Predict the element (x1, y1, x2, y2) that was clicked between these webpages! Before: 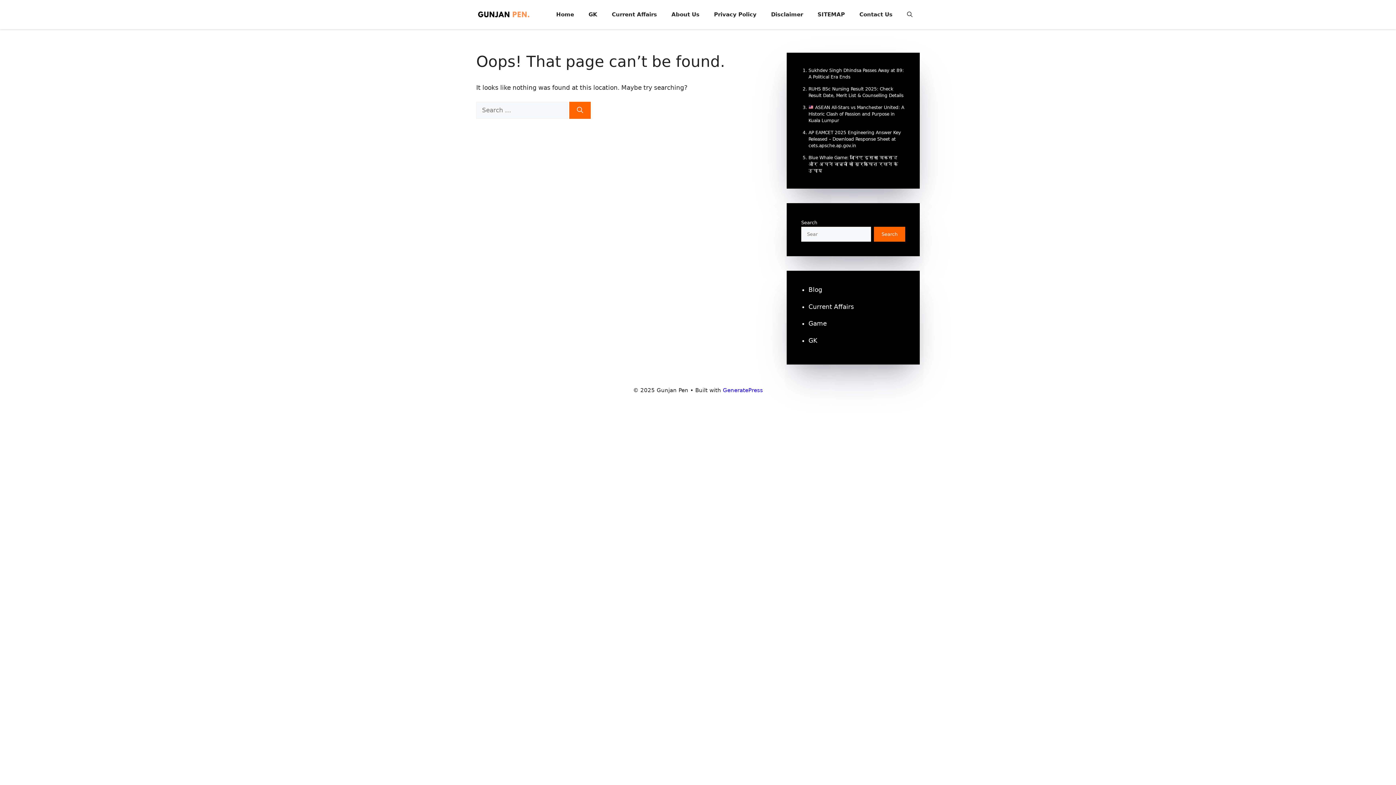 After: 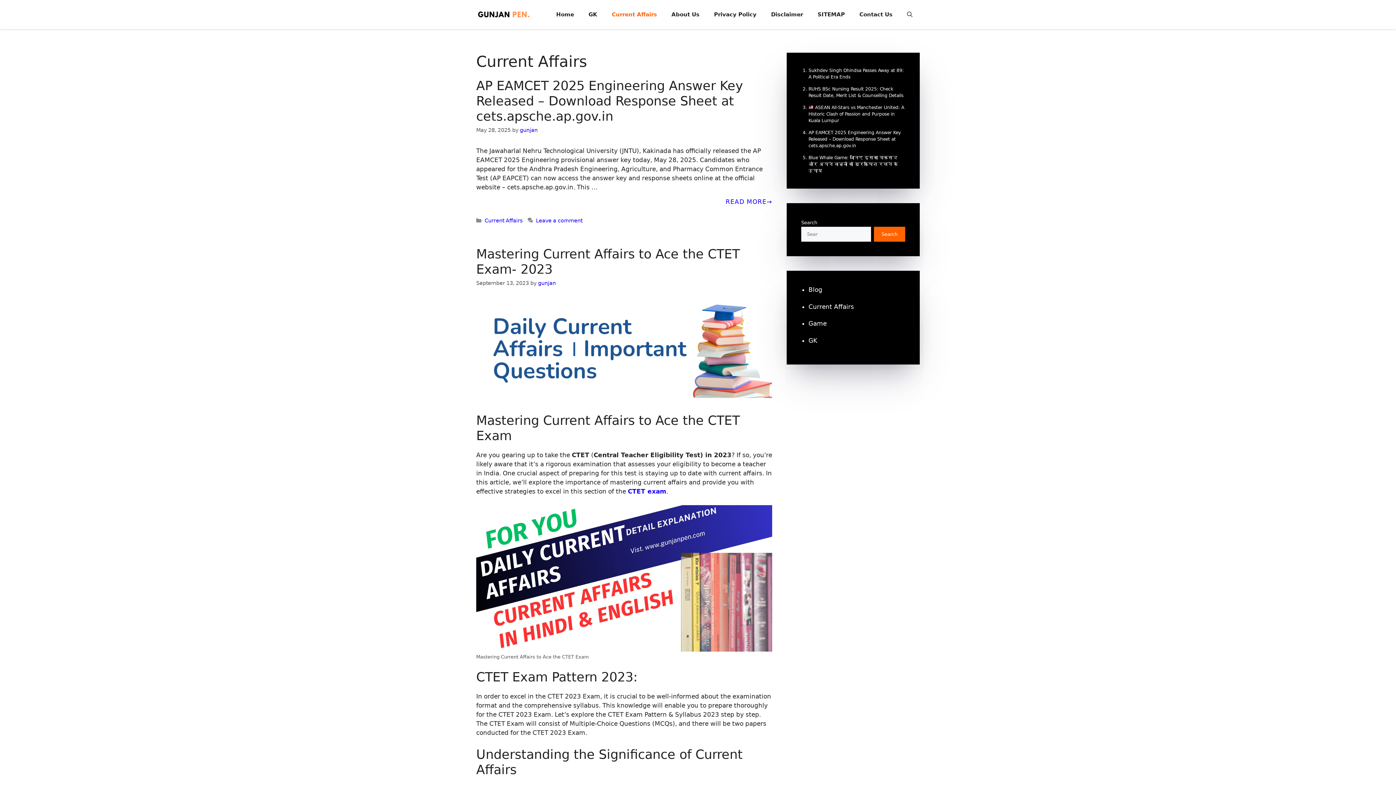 Action: bbox: (604, 3, 664, 25) label: Current Affairs